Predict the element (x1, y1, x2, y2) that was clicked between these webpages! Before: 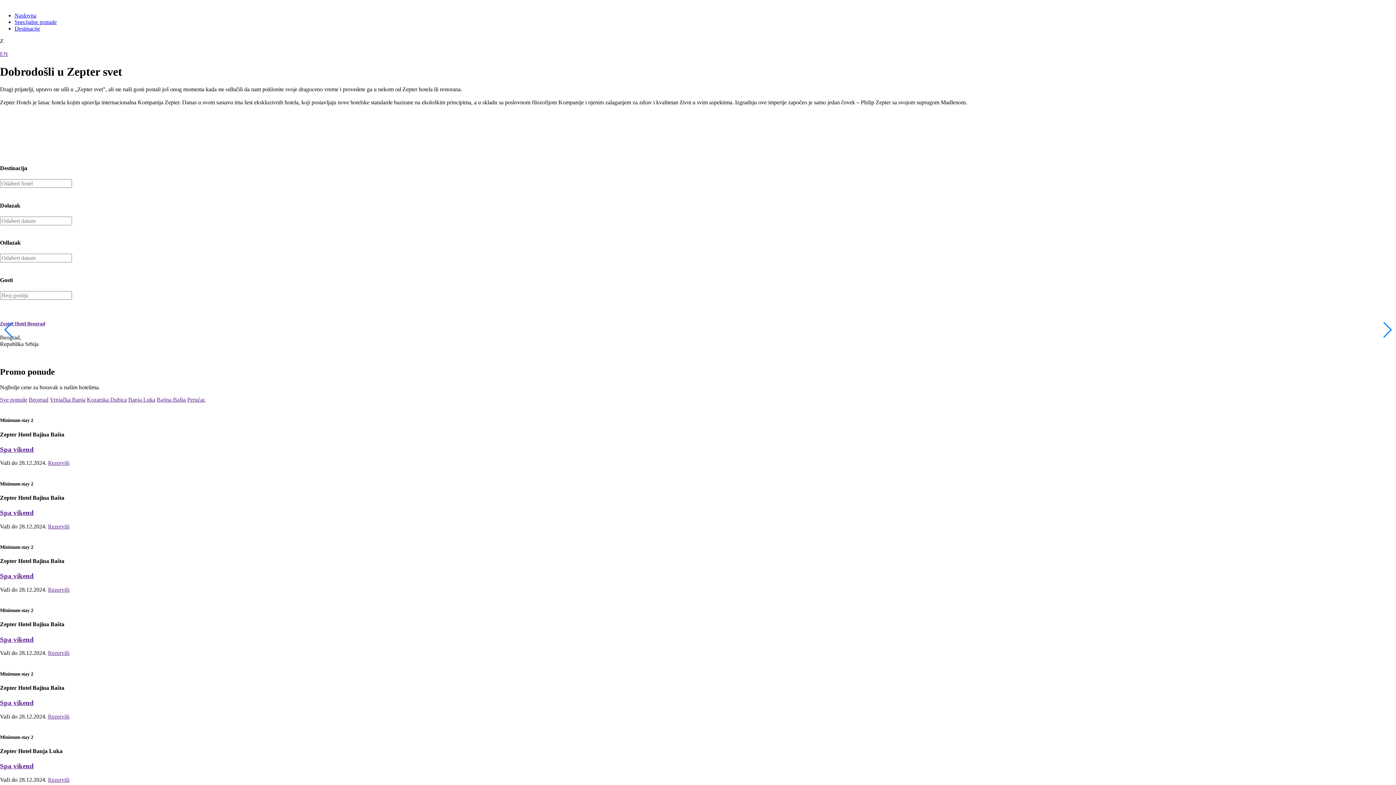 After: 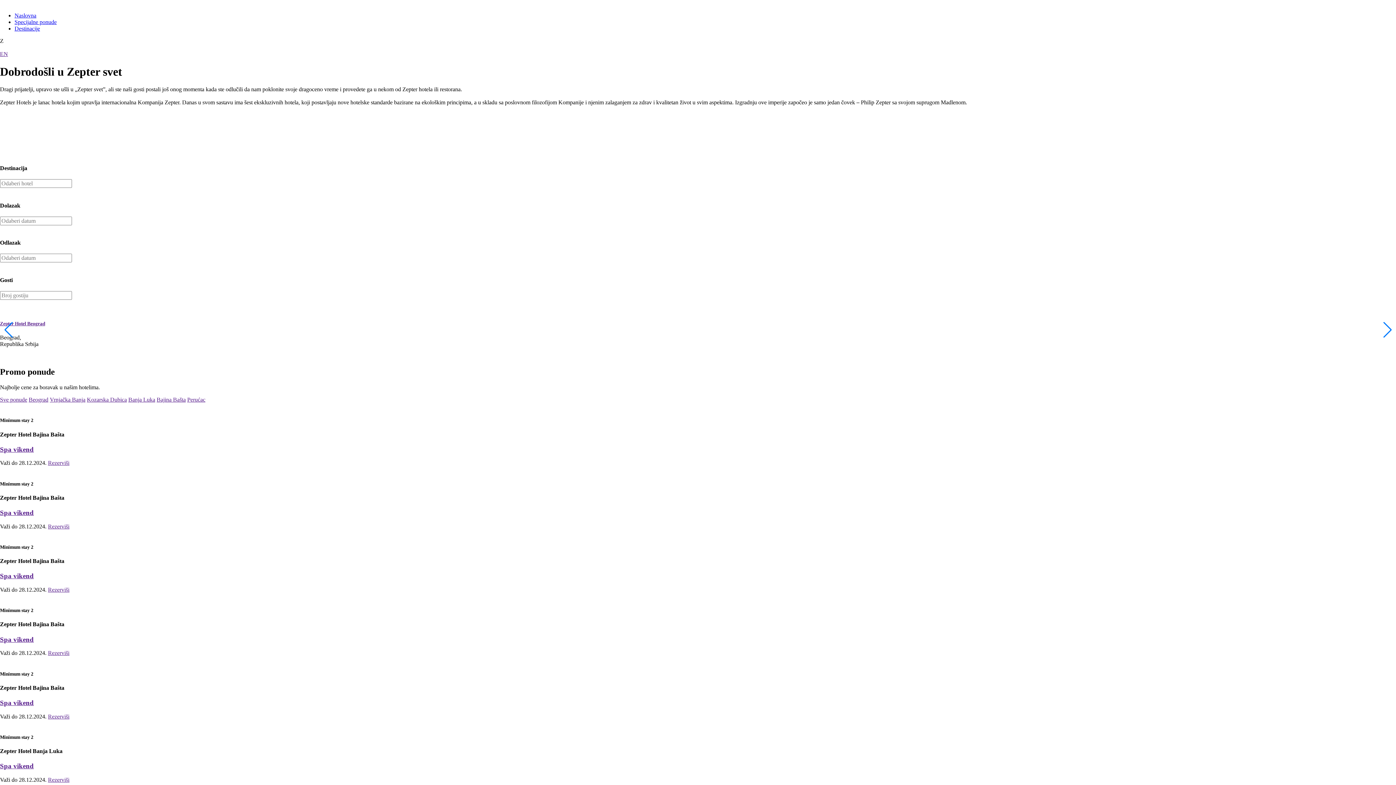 Action: bbox: (0, 530, 0, 536)